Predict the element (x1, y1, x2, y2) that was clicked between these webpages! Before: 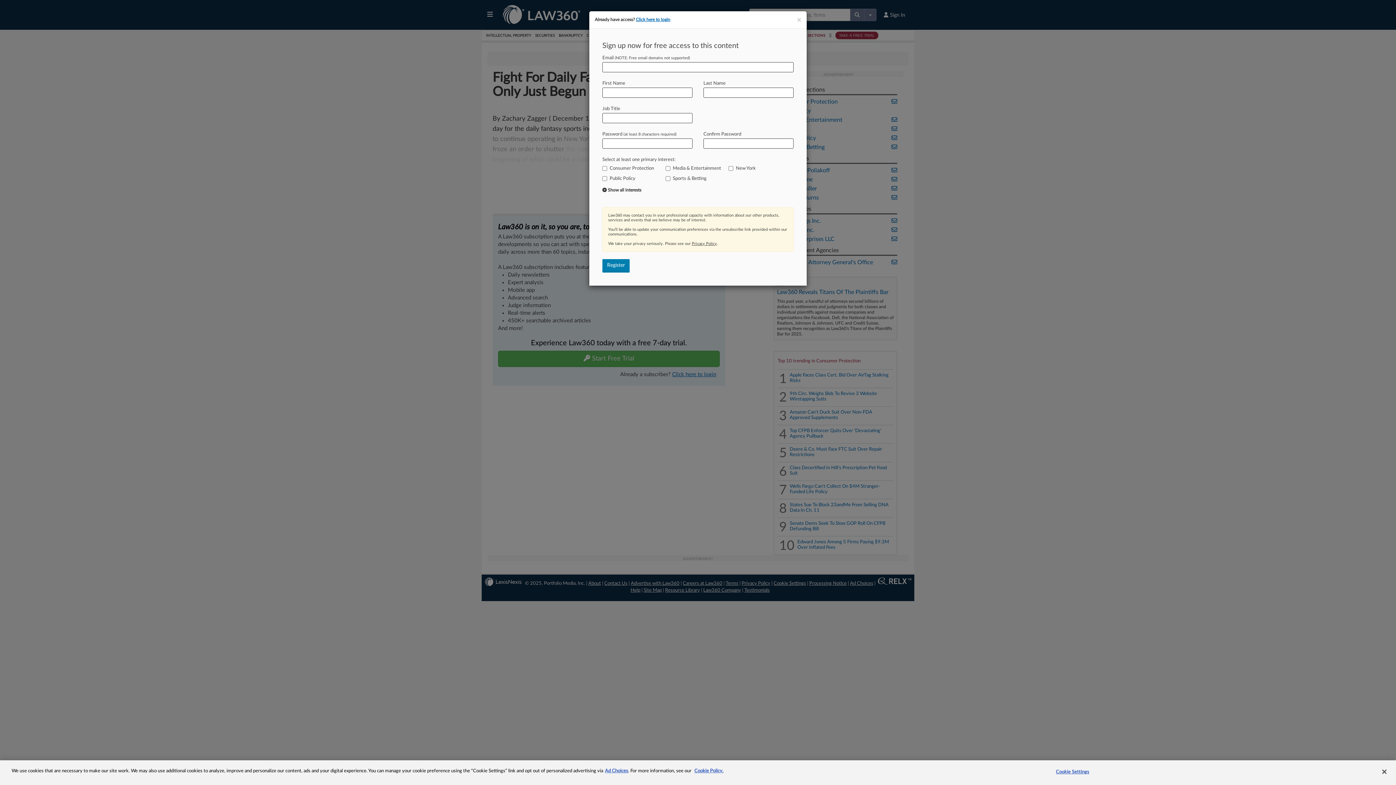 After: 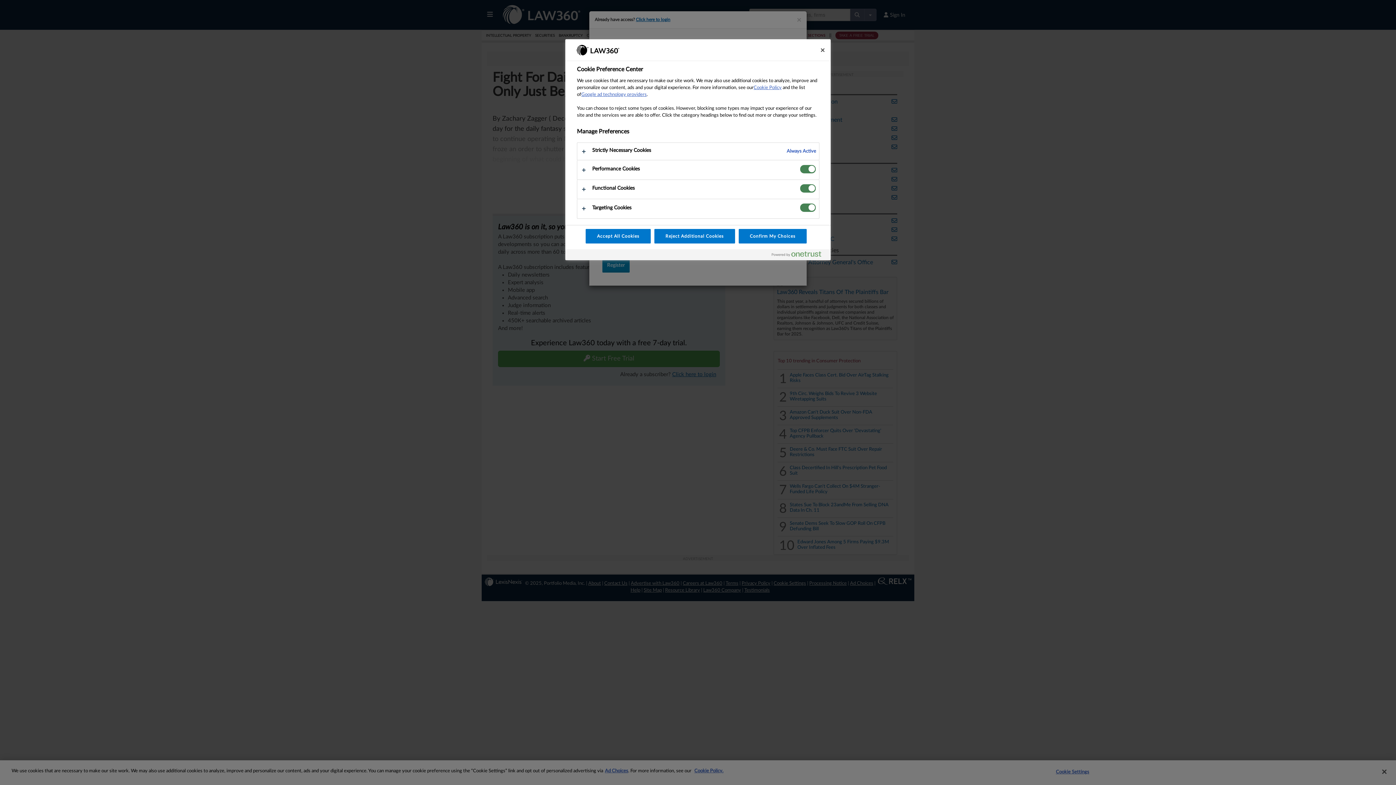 Action: bbox: (1050, 765, 1095, 779) label: Cookie Settings